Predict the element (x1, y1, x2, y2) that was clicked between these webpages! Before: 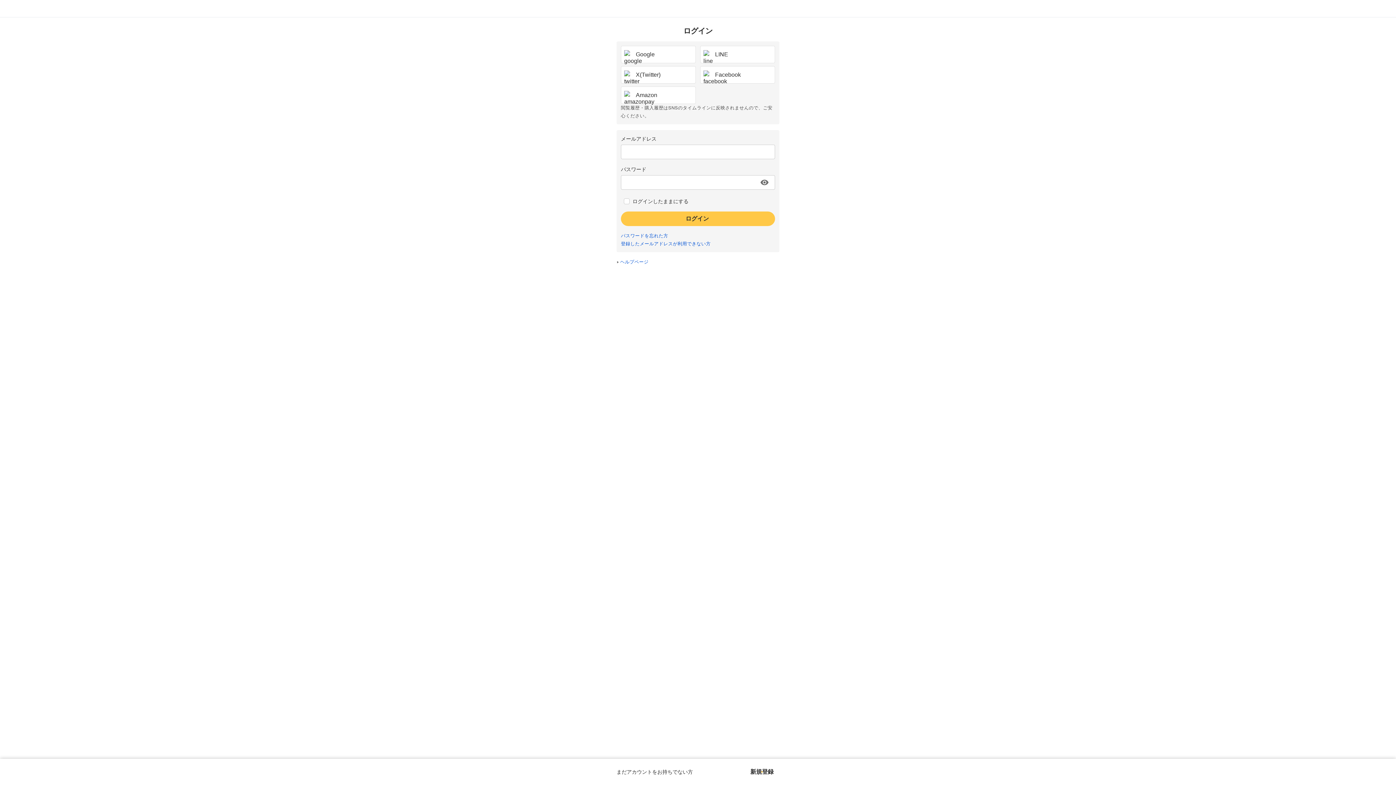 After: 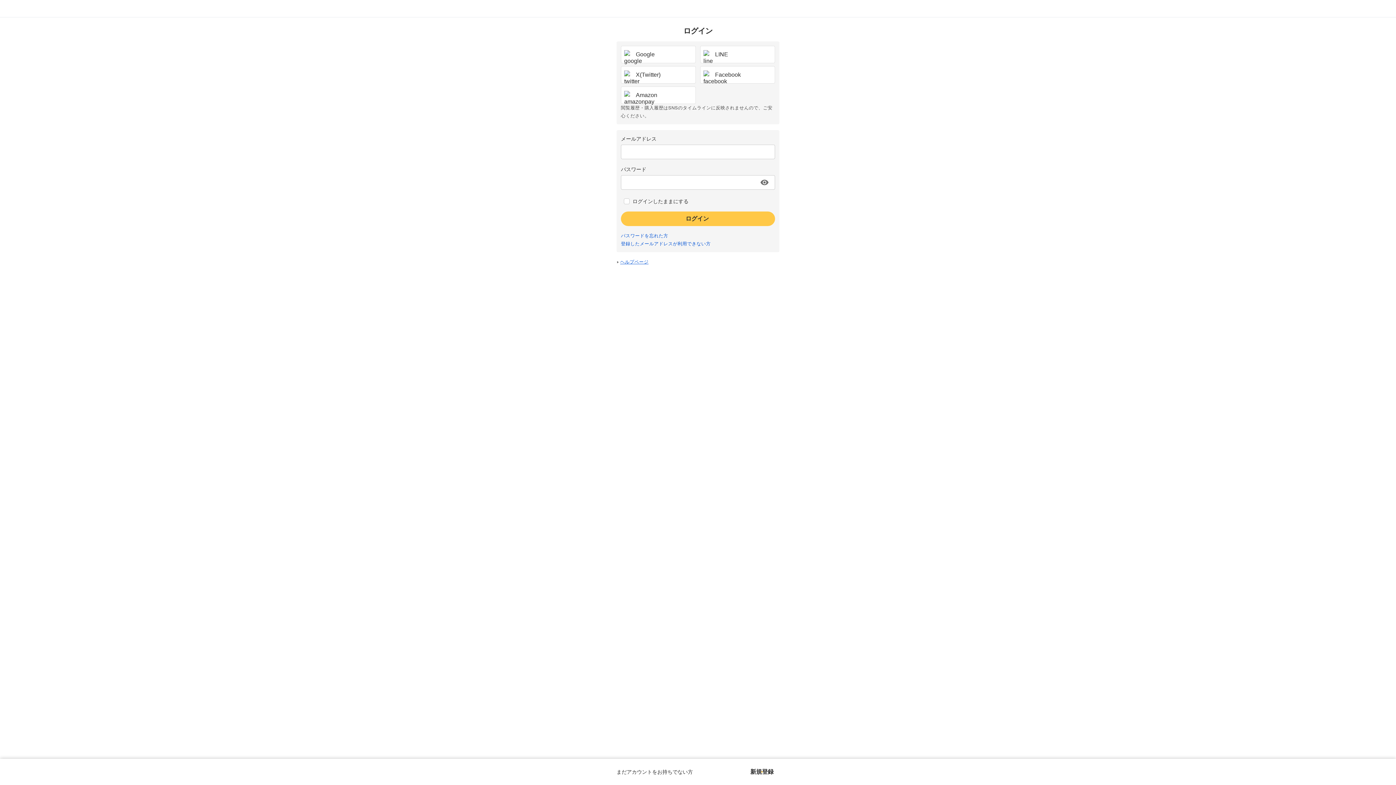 Action: bbox: (620, 259, 648, 264) label: ヘルプページ